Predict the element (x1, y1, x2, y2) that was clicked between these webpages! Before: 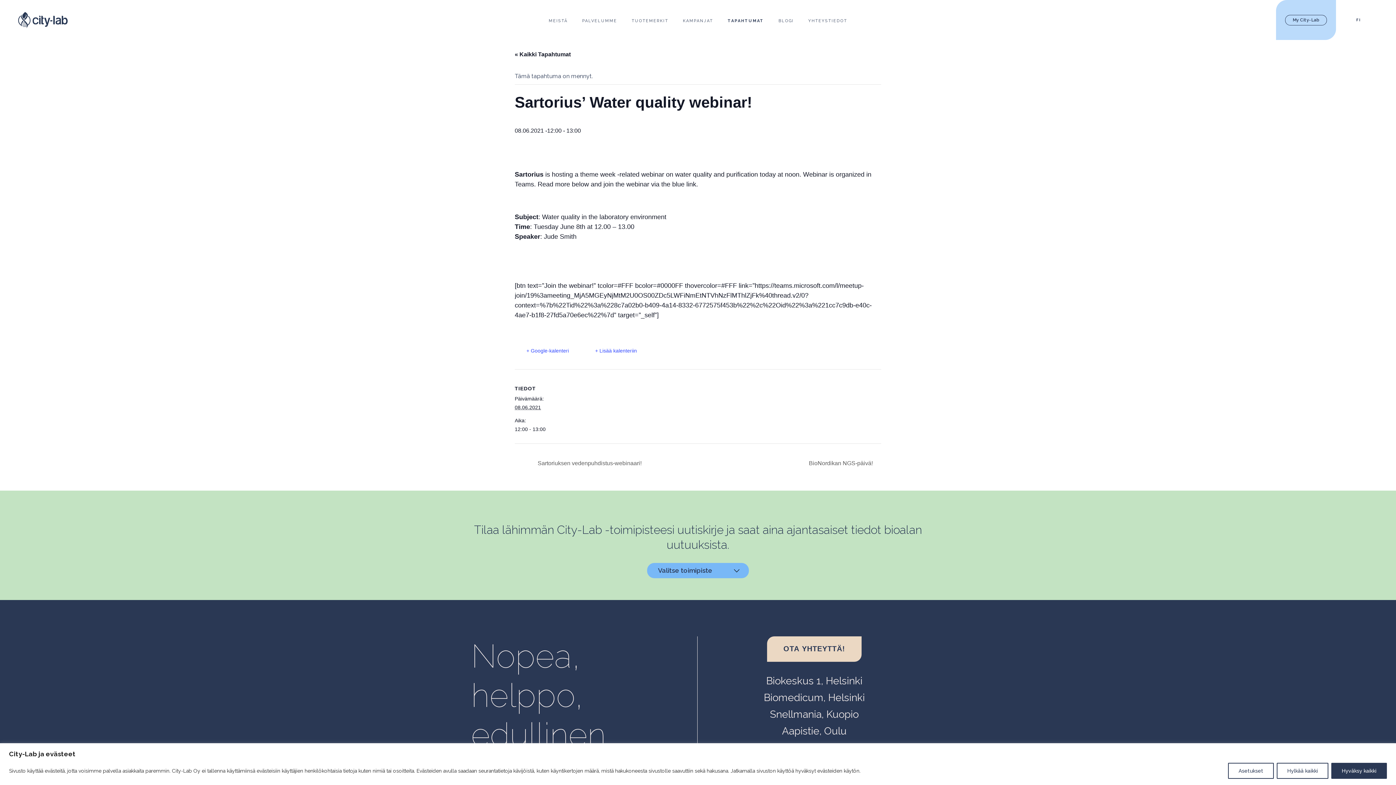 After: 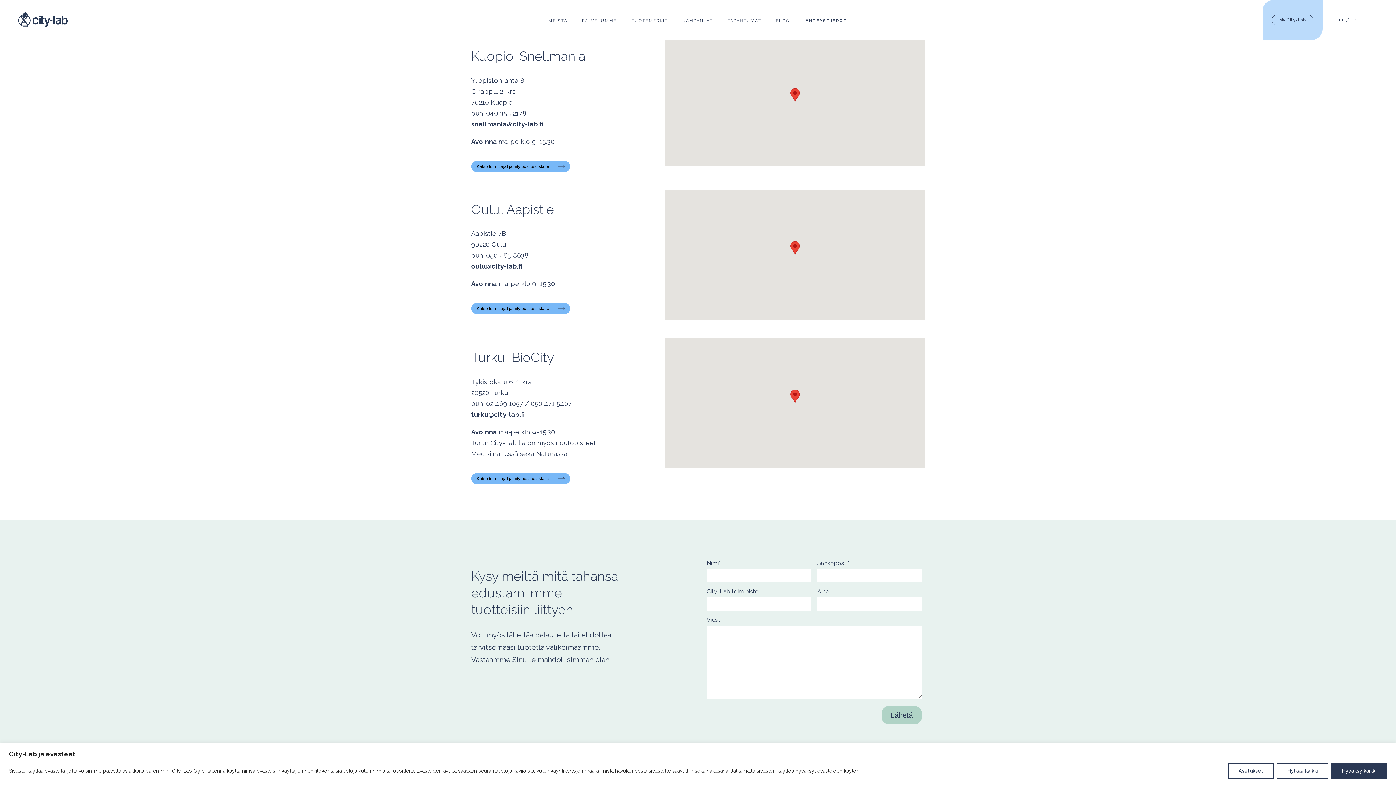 Action: label: Snellmania, Kuopio bbox: (770, 708, 858, 720)